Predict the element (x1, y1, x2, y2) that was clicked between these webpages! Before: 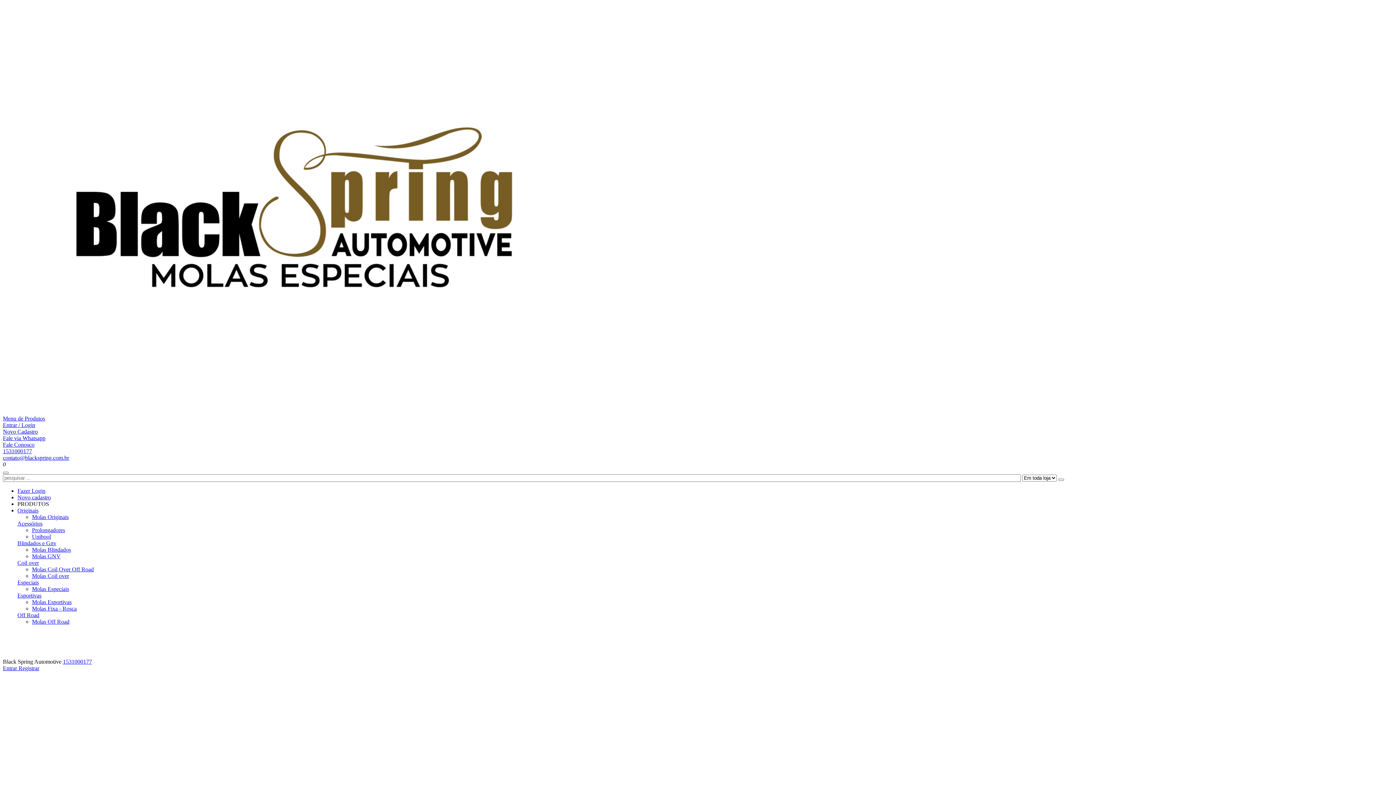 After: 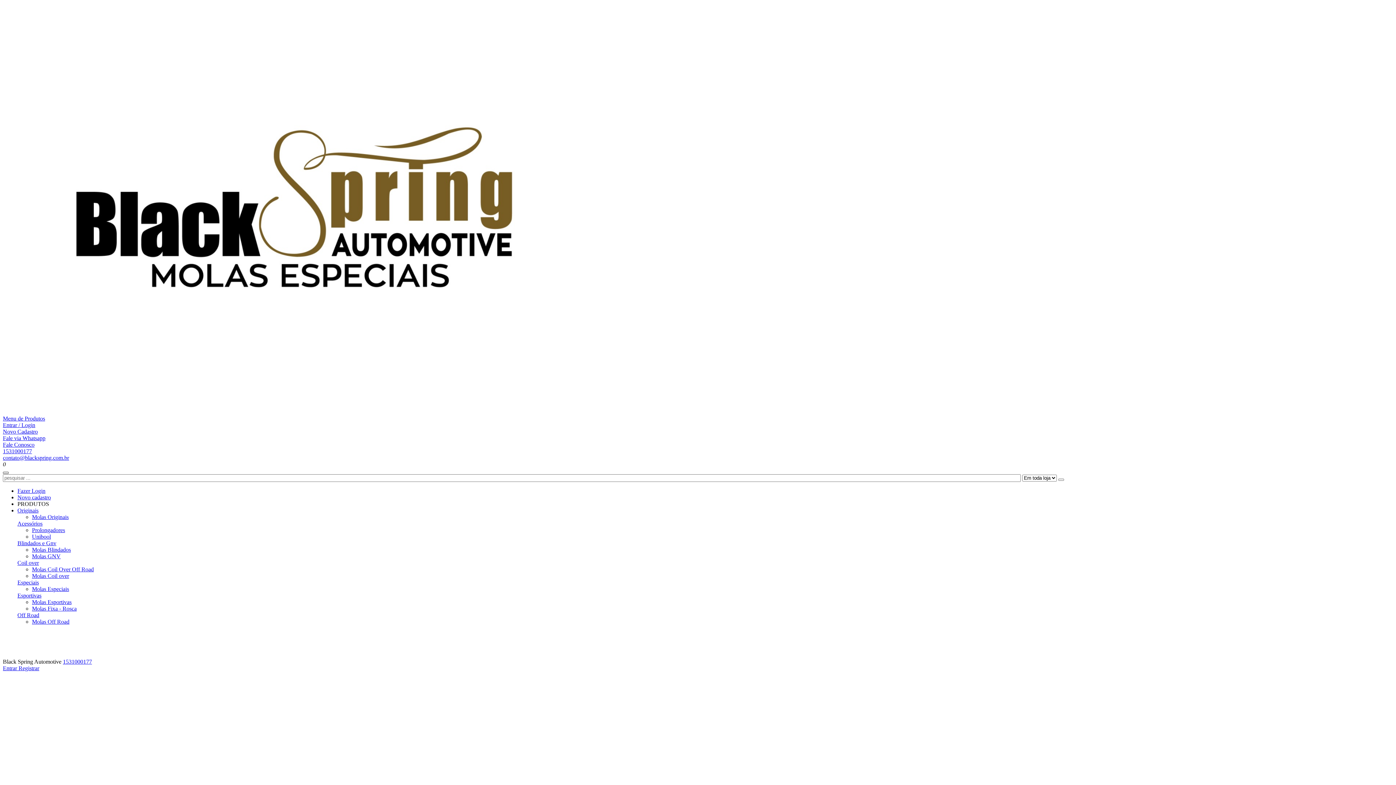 Action: bbox: (2, 472, 8, 474)